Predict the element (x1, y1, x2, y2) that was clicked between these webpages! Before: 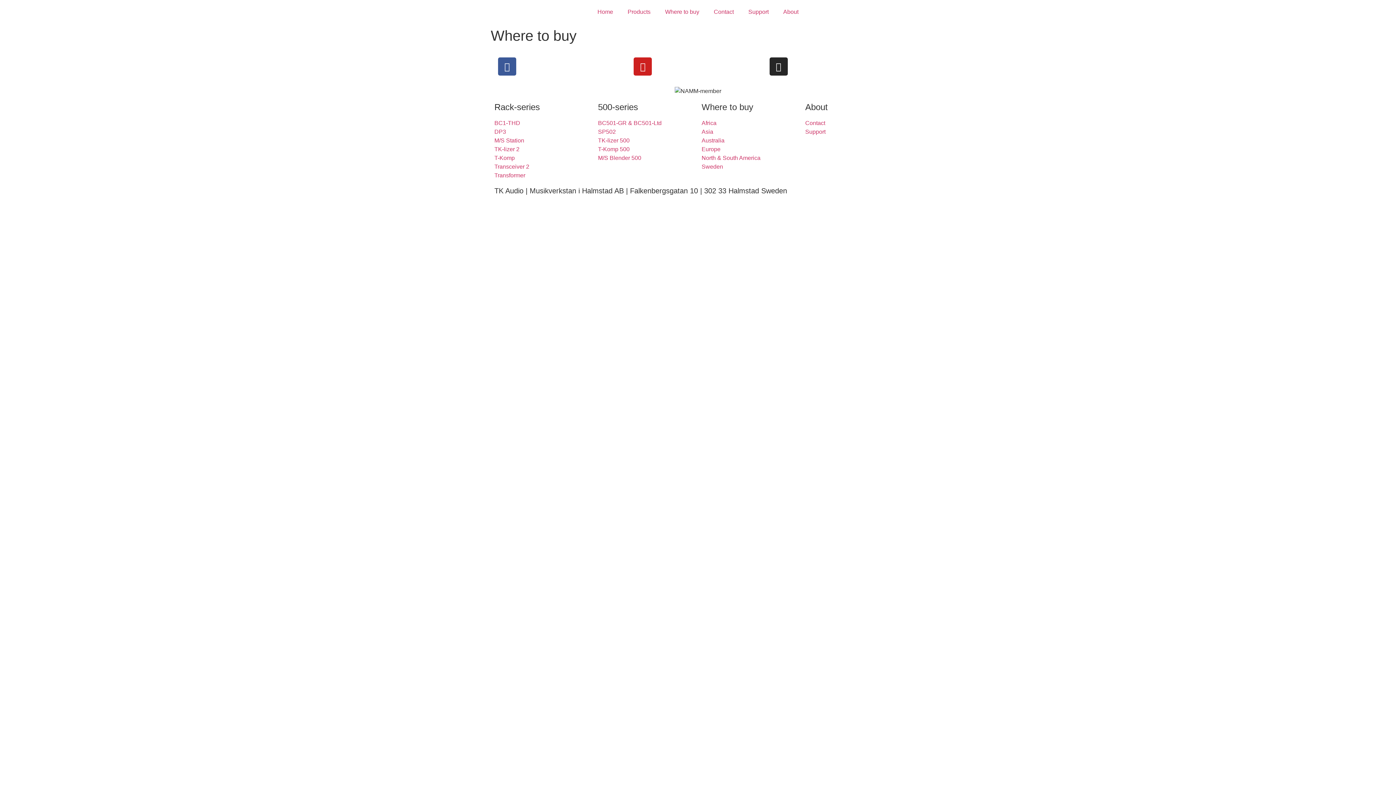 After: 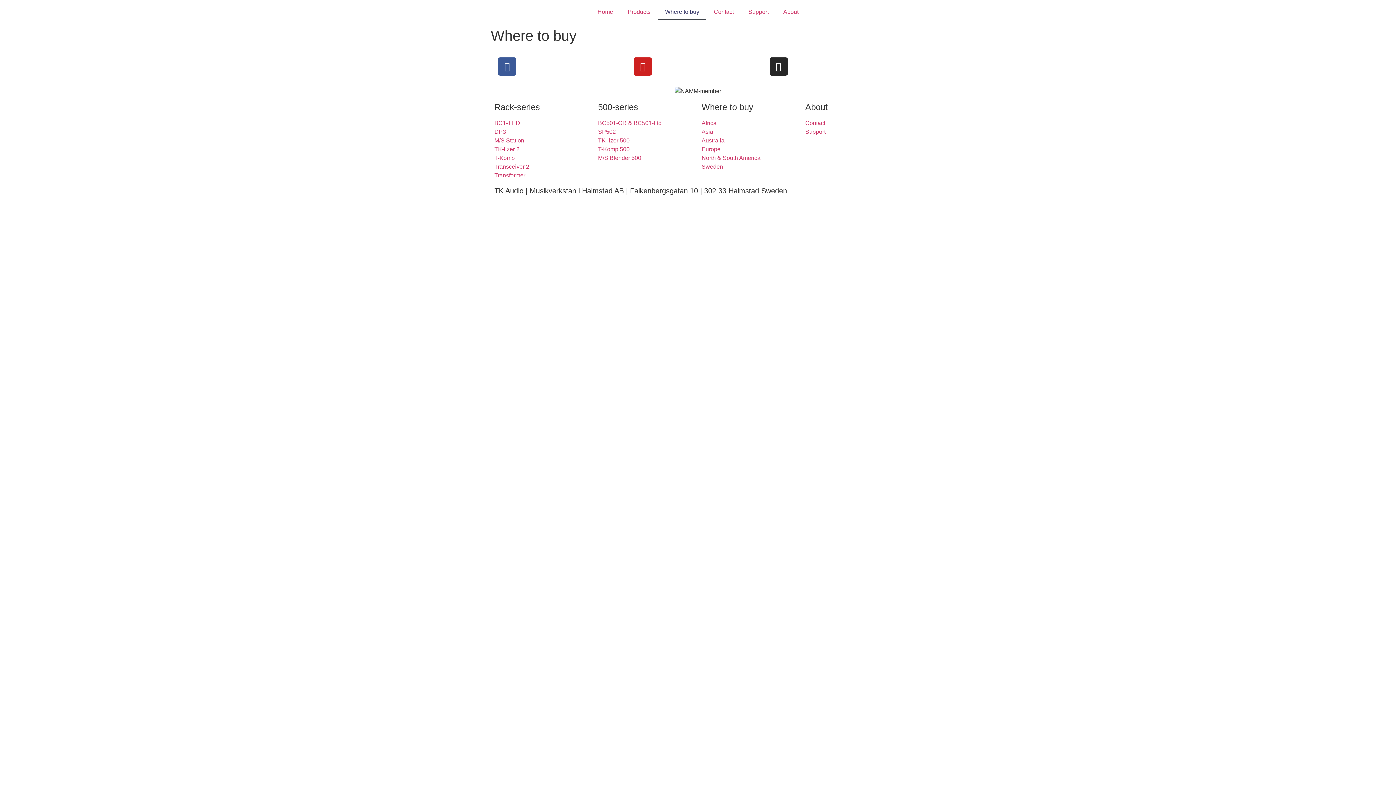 Action: bbox: (657, 3, 706, 20) label: Where to buy